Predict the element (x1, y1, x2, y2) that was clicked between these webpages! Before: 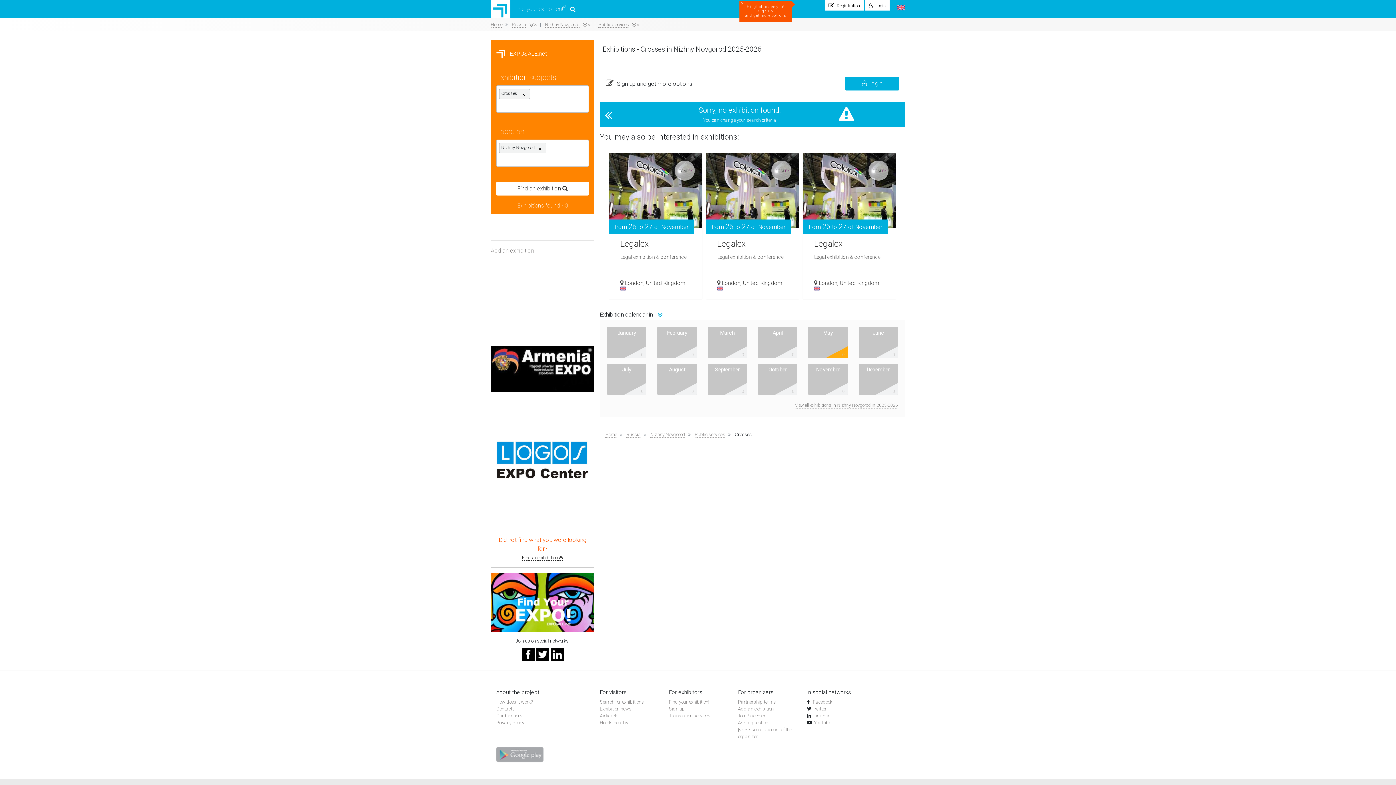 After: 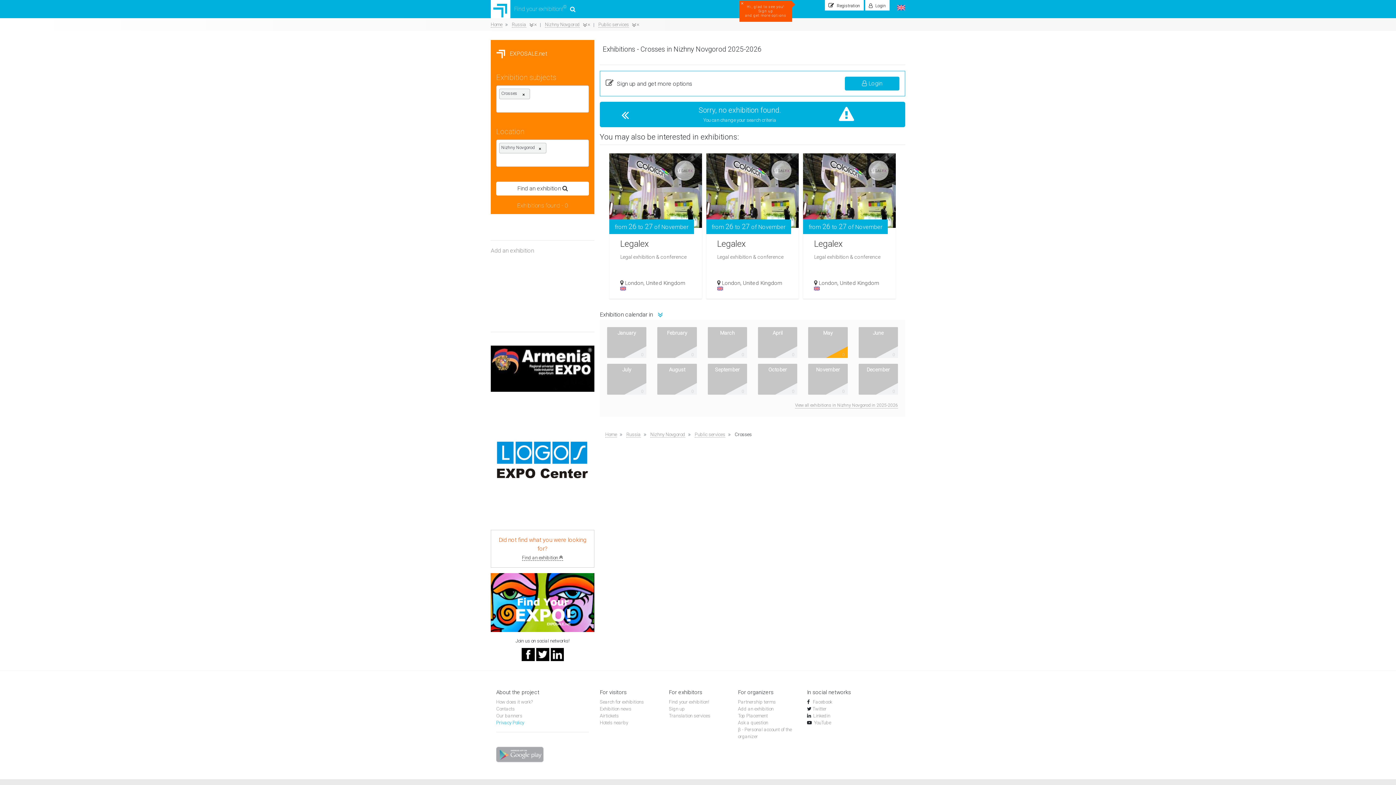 Action: bbox: (496, 720, 524, 725) label: Privacy Policy